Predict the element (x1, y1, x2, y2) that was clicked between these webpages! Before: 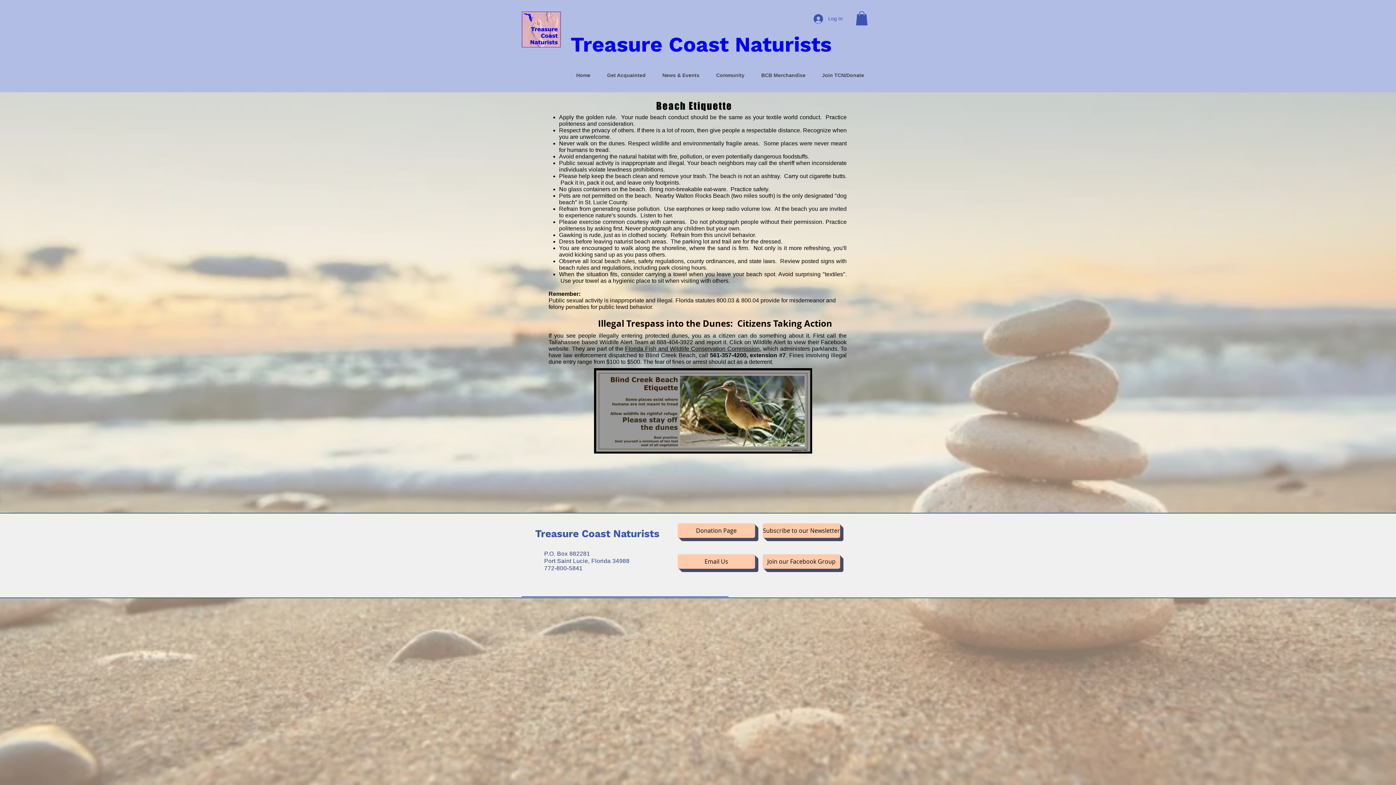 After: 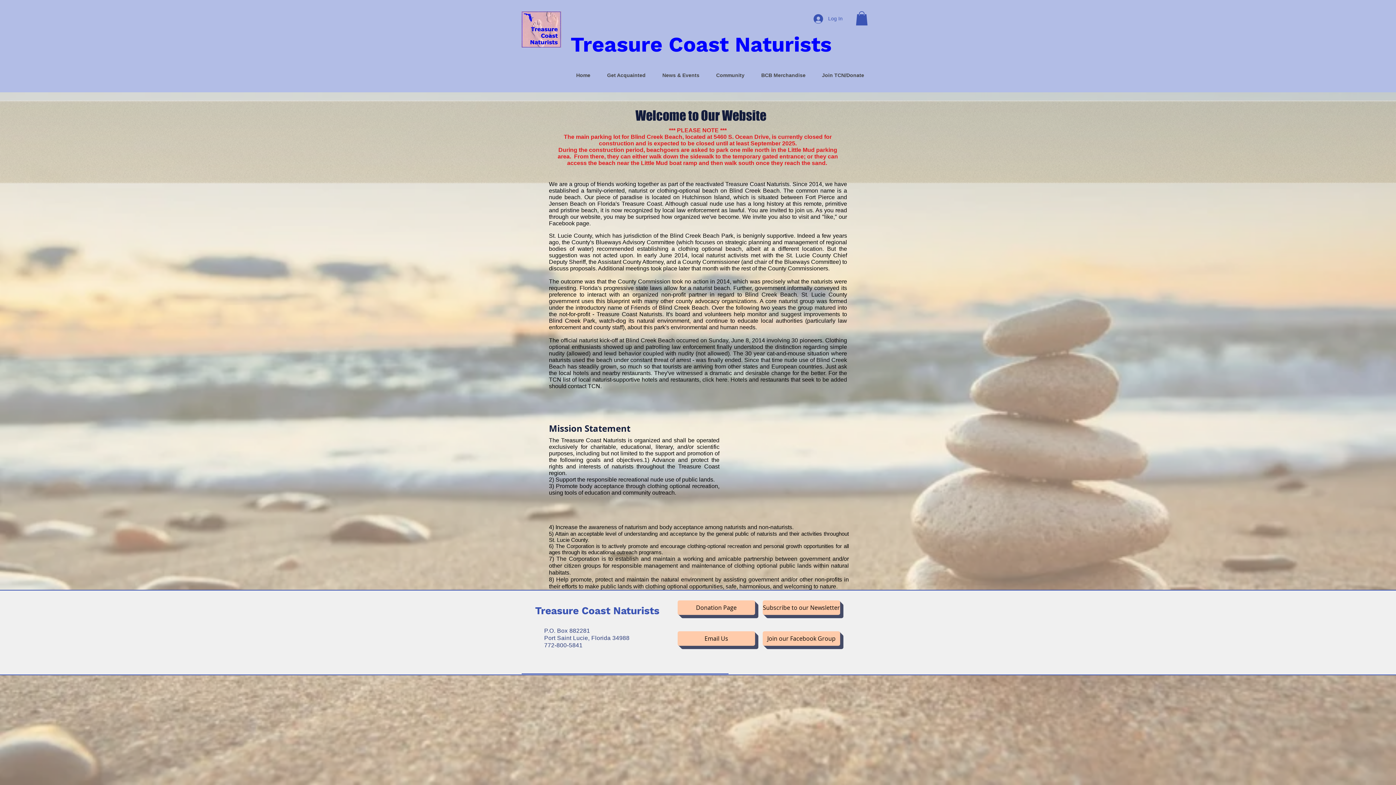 Action: bbox: (521, 11, 561, 47)